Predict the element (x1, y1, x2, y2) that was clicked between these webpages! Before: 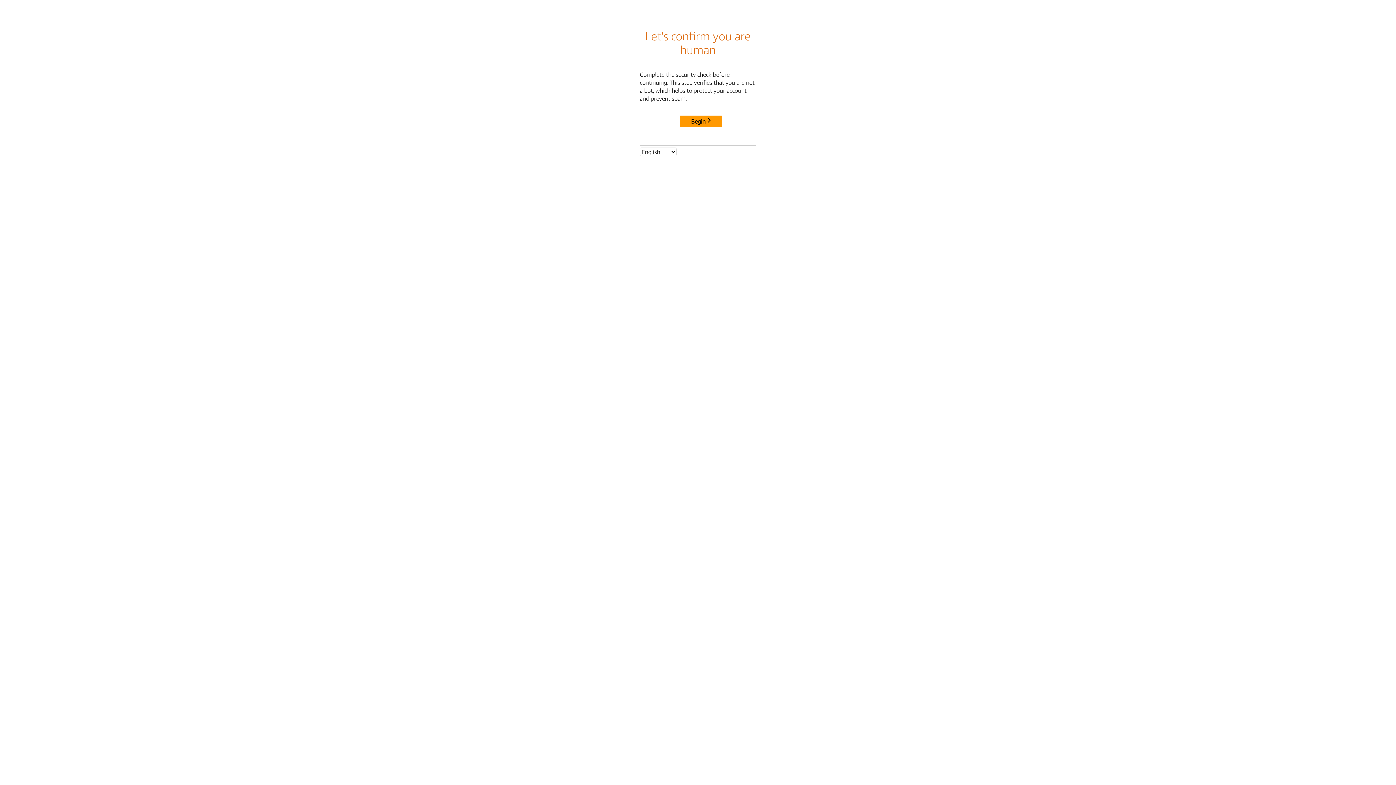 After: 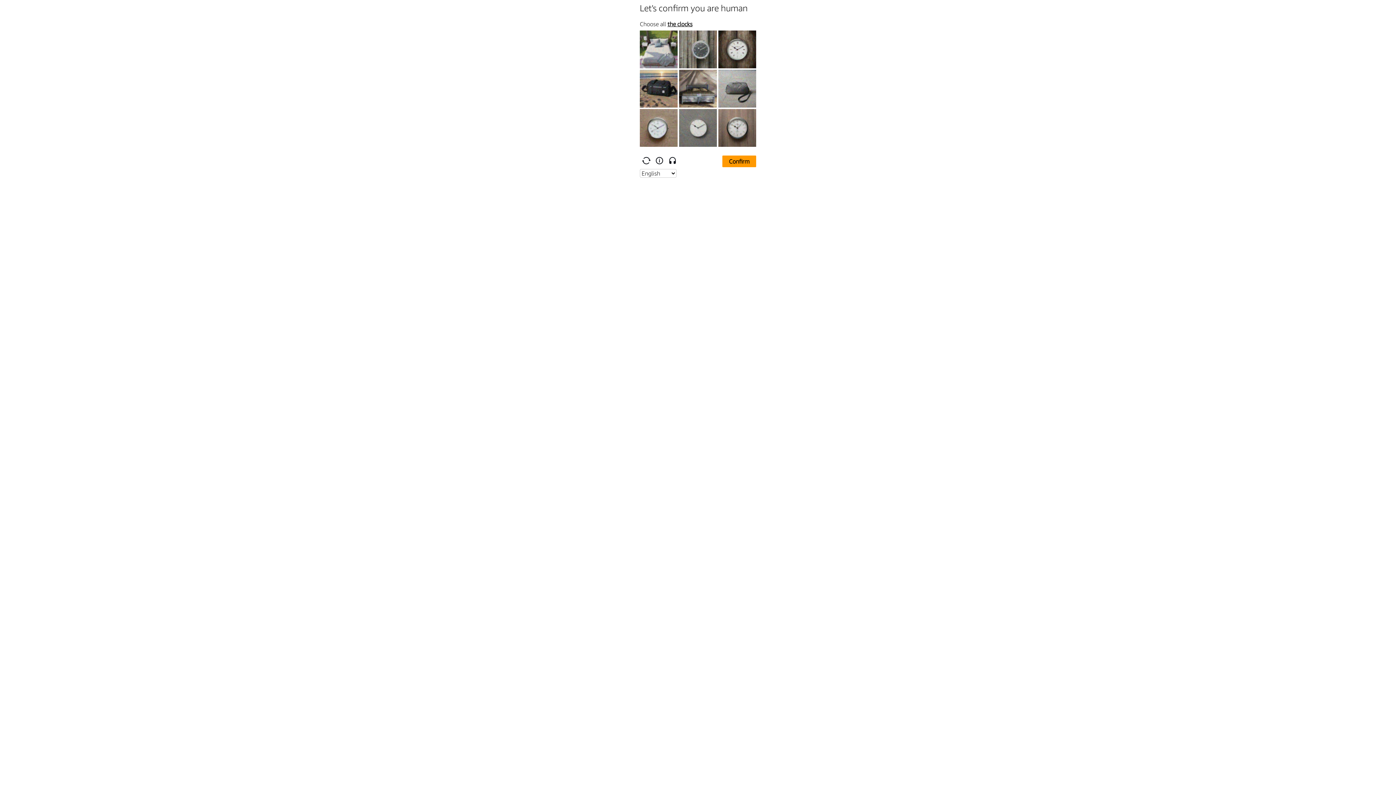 Action: bbox: (680, 115, 722, 127) label: Begin